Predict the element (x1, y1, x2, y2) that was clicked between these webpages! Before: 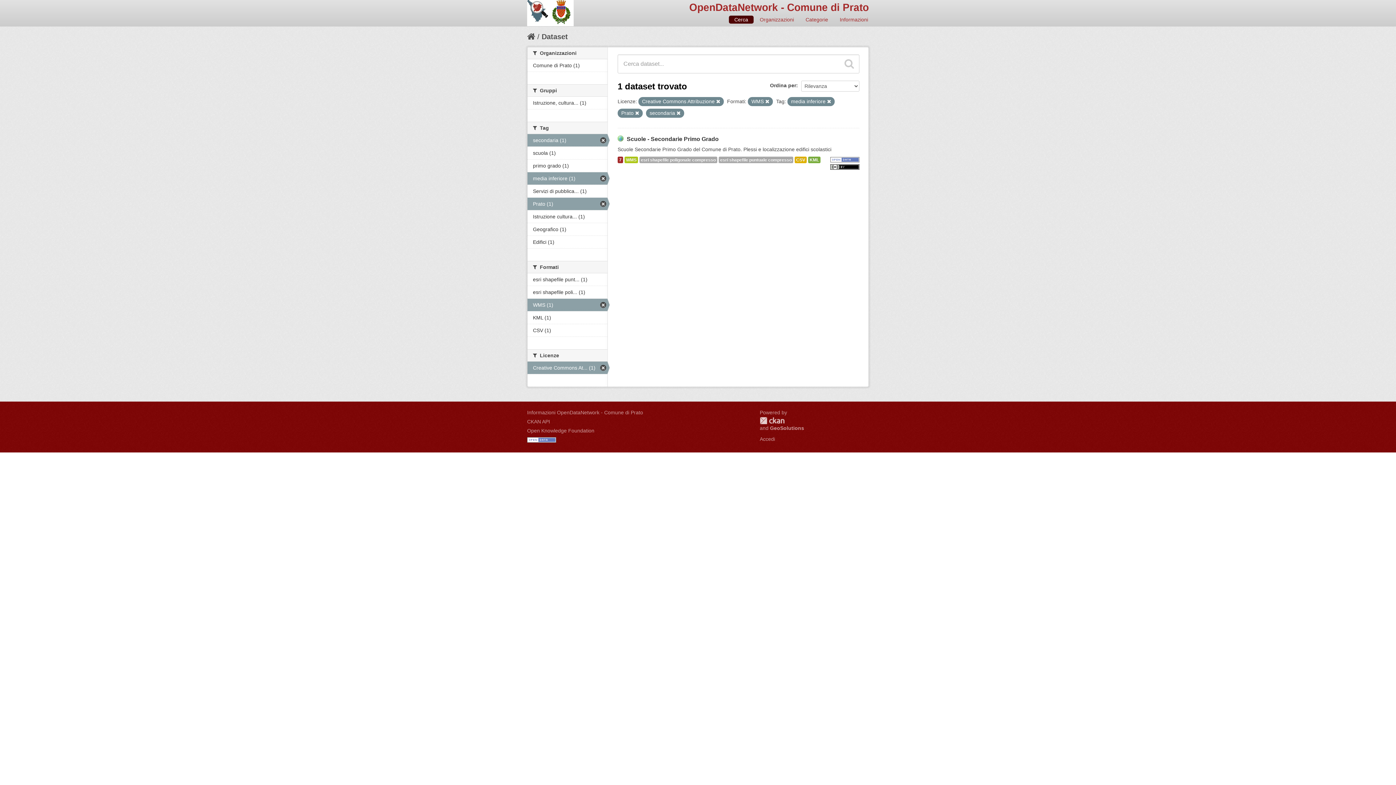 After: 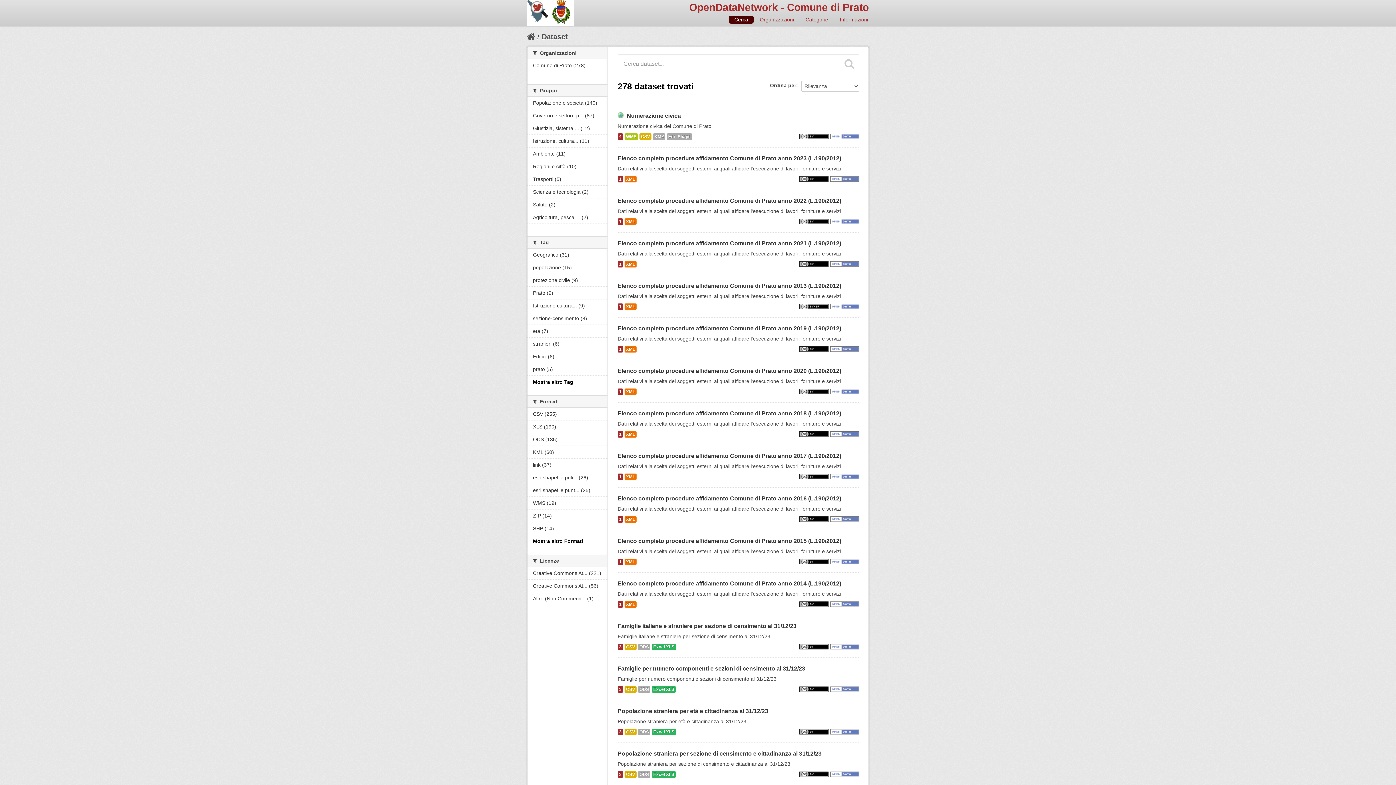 Action: bbox: (541, 32, 568, 40) label: Dataset